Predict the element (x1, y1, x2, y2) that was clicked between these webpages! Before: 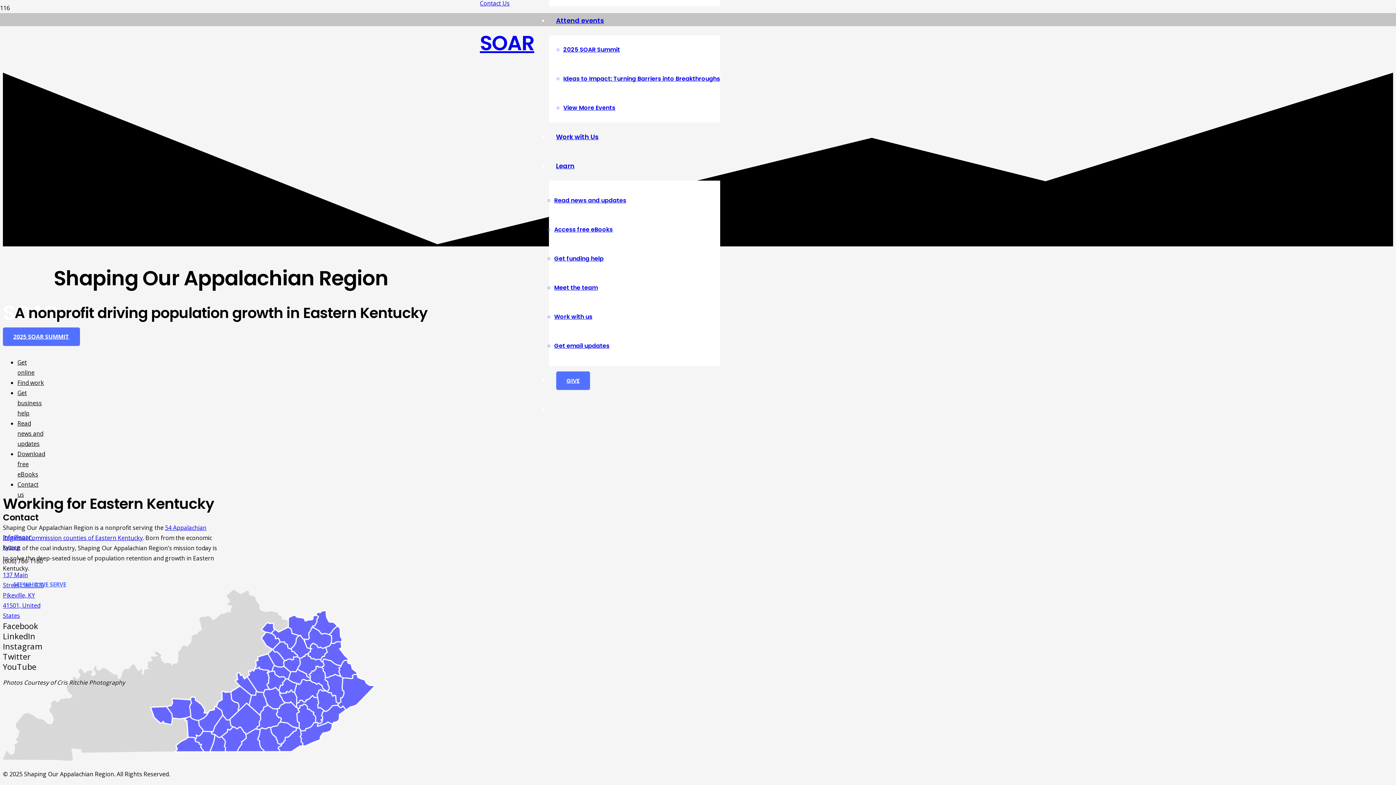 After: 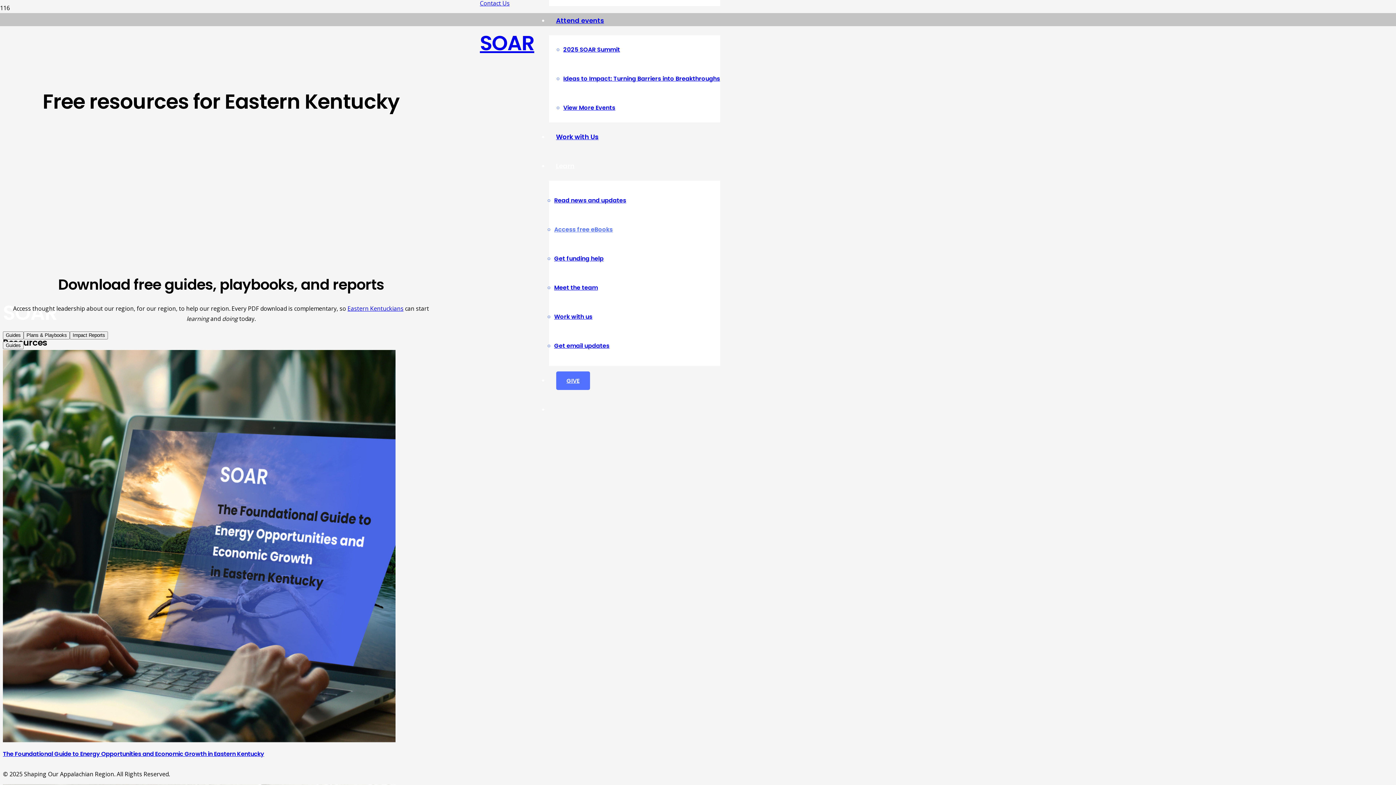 Action: label: Access free eBooks bbox: (554, 225, 612, 233)